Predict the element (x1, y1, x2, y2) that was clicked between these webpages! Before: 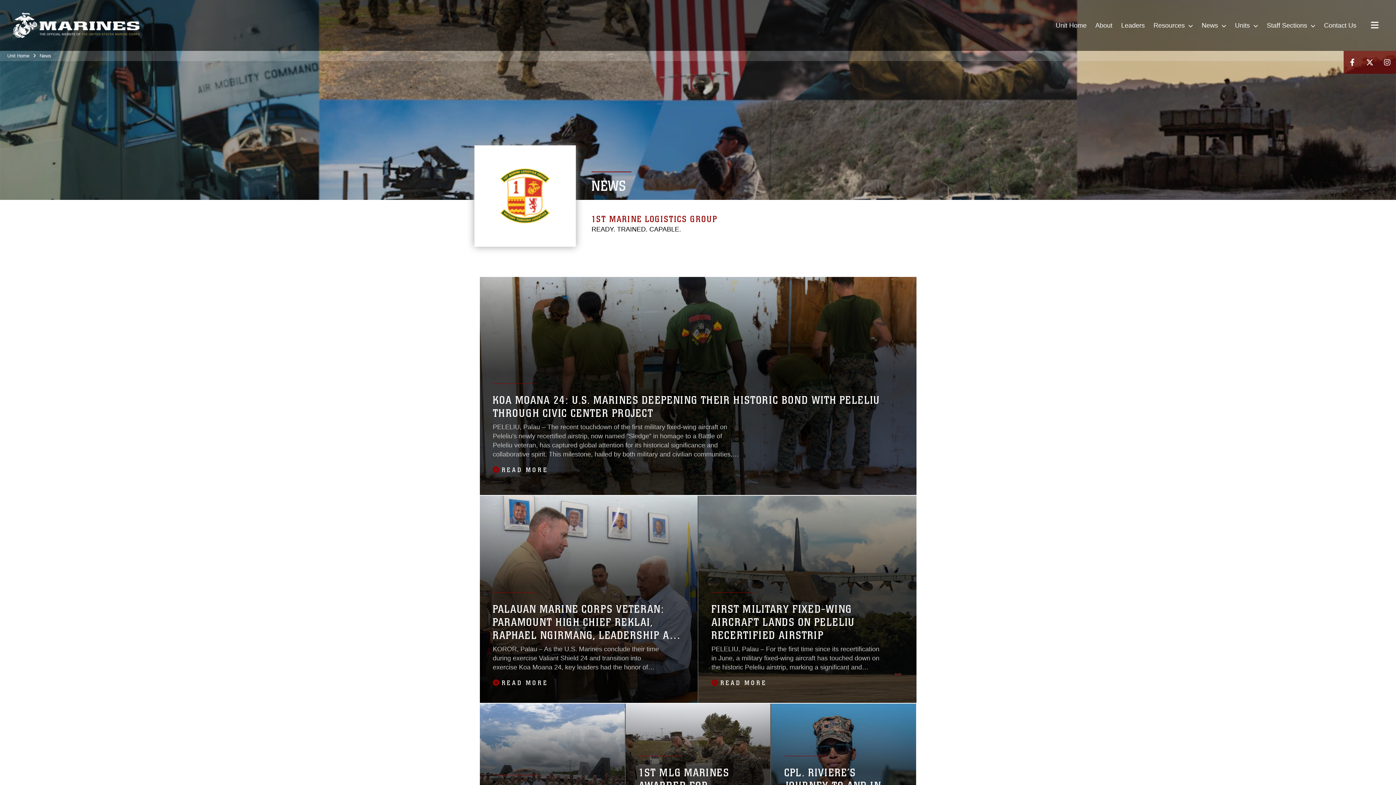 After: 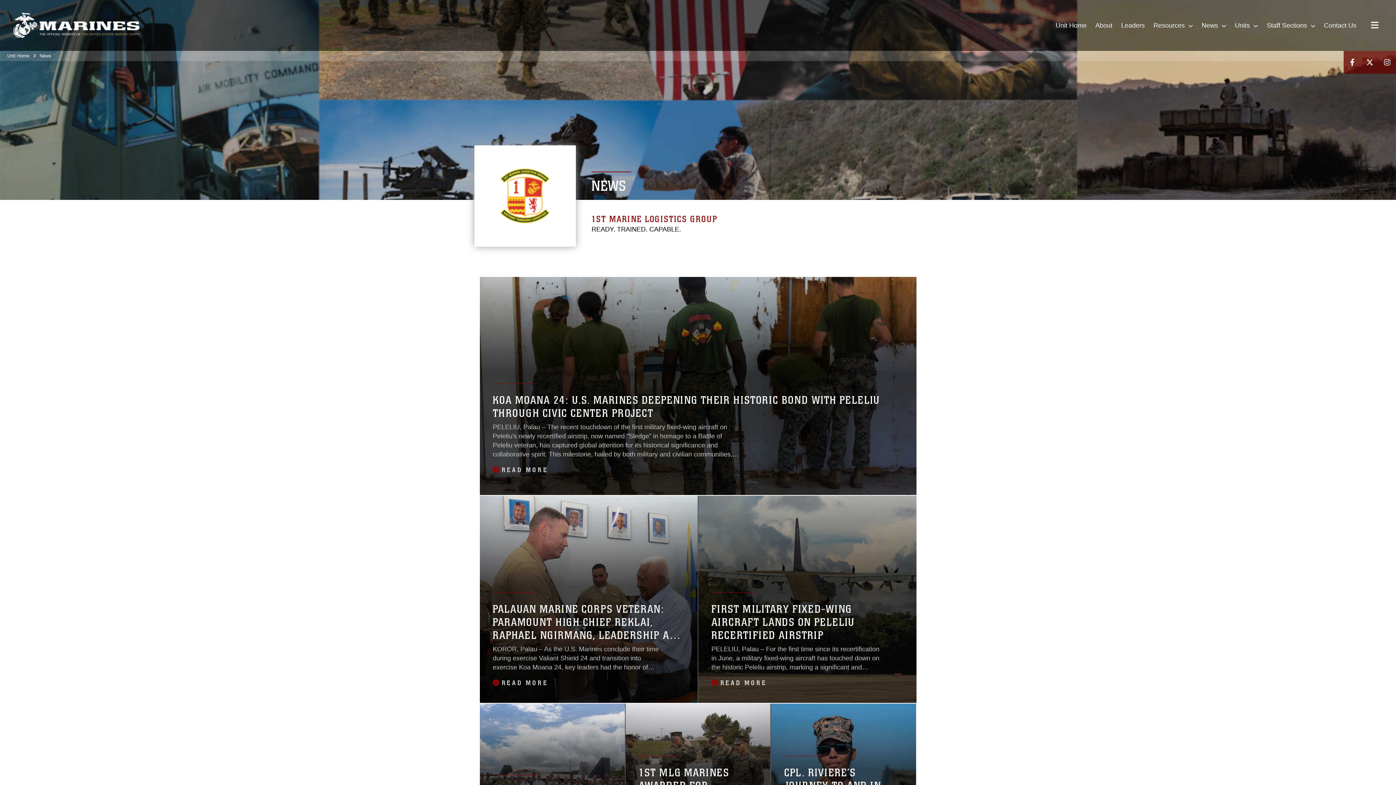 Action: label: News bbox: (39, 53, 51, 58)